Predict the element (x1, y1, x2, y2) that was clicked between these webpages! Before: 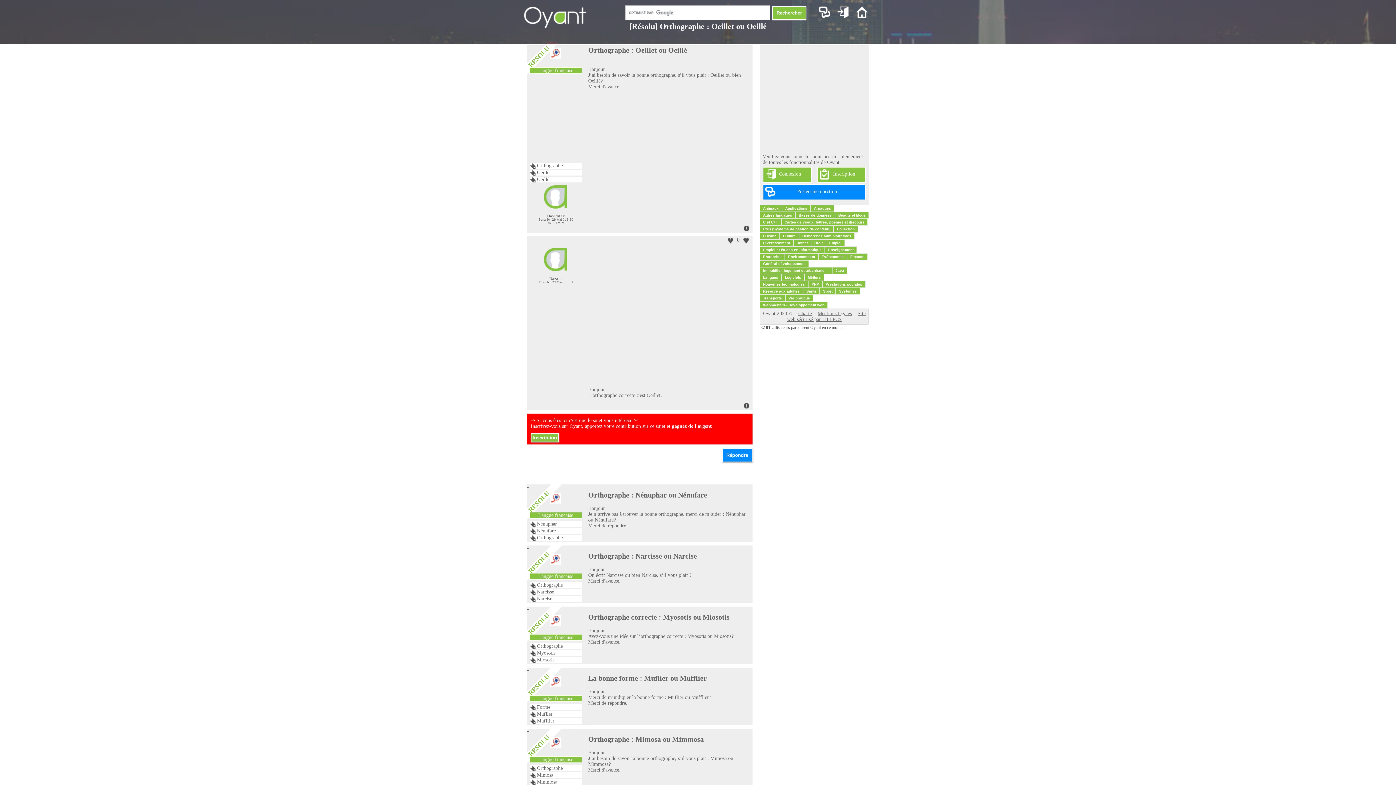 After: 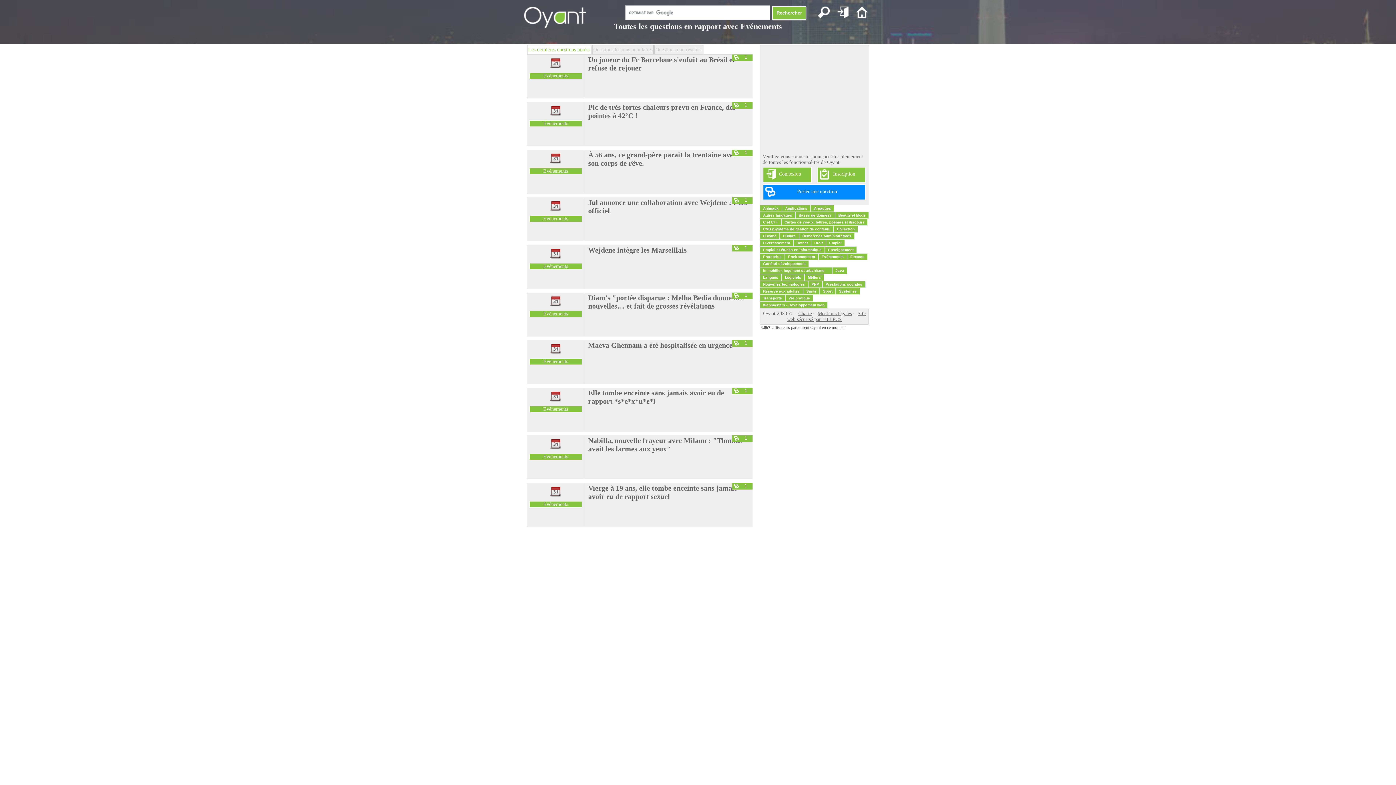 Action: label: Evénements bbox: (818, 253, 847, 260)